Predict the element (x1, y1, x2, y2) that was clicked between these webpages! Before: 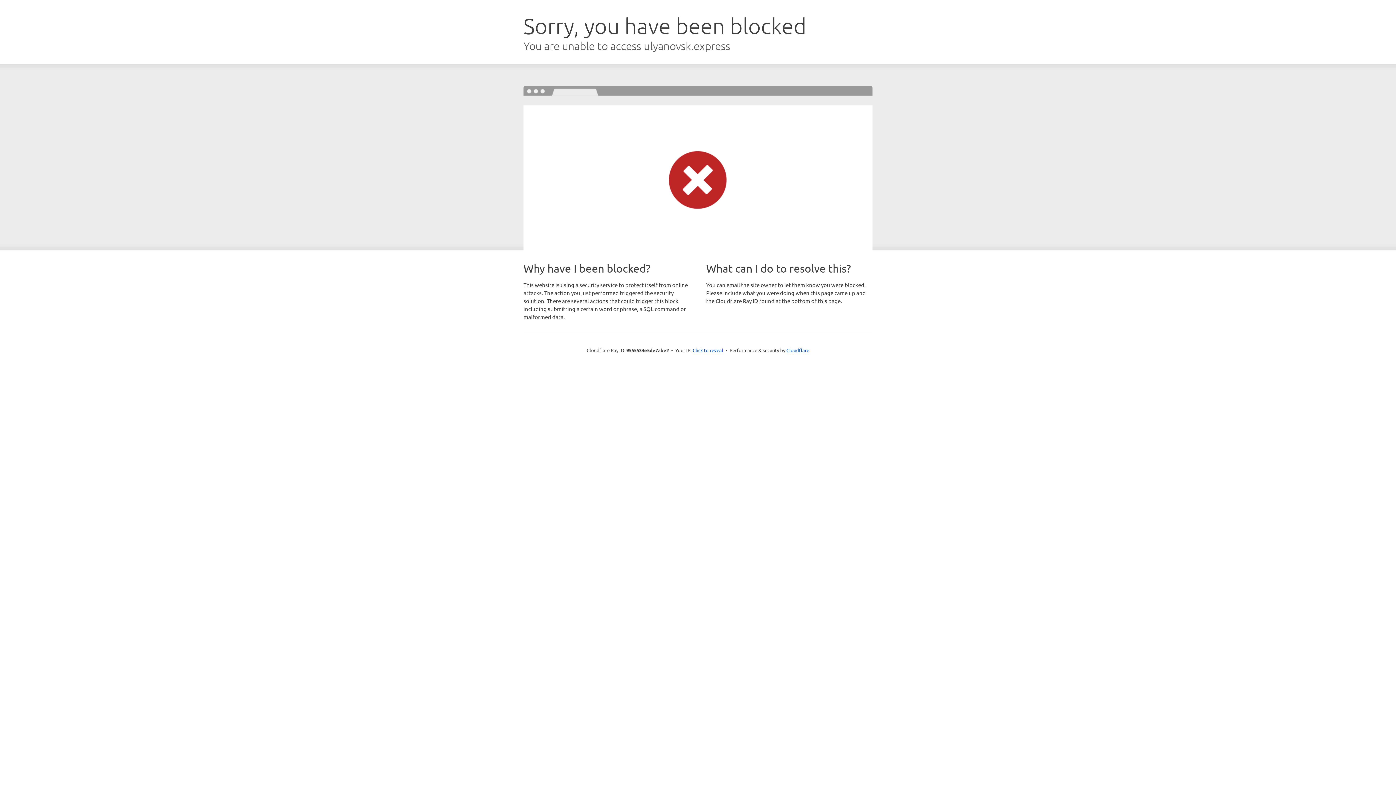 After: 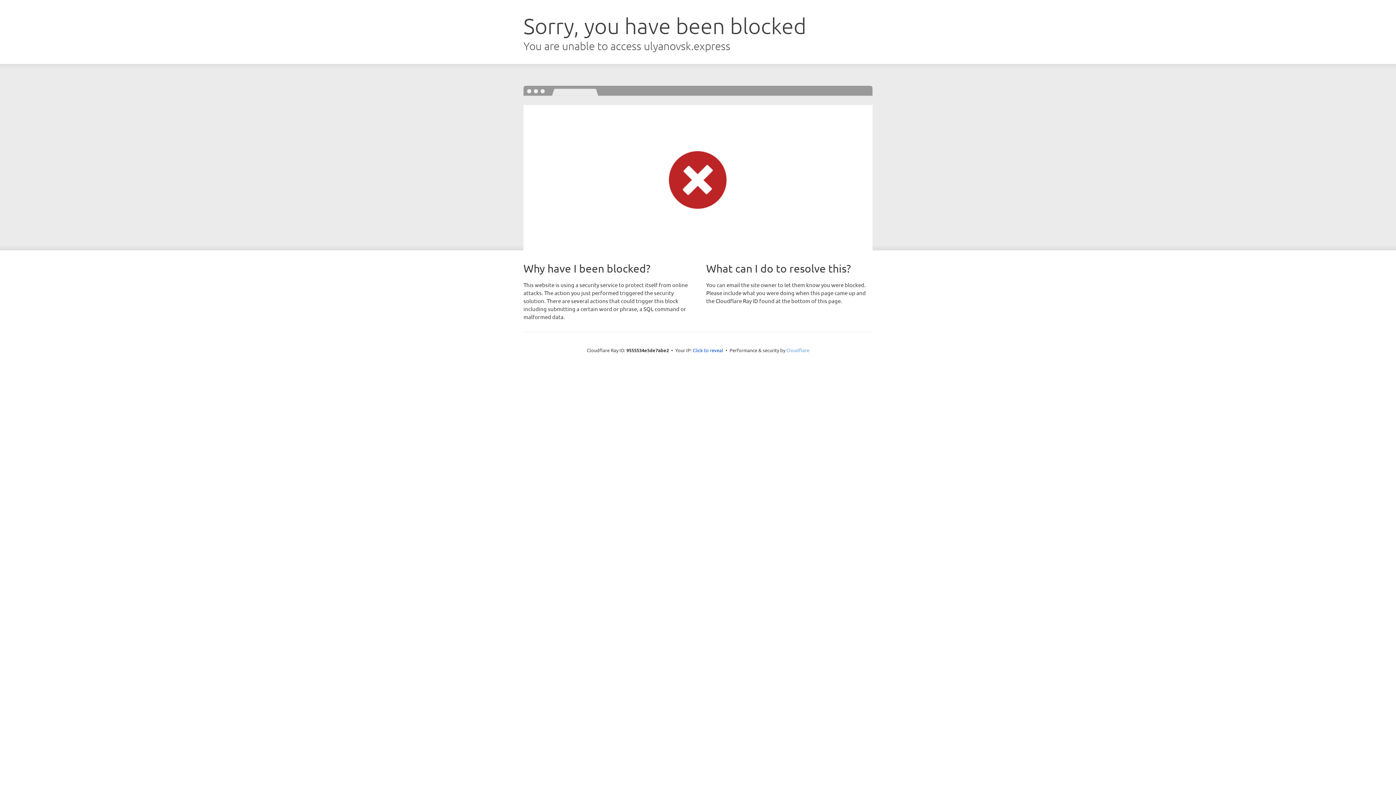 Action: label: Cloudflare bbox: (786, 347, 809, 353)